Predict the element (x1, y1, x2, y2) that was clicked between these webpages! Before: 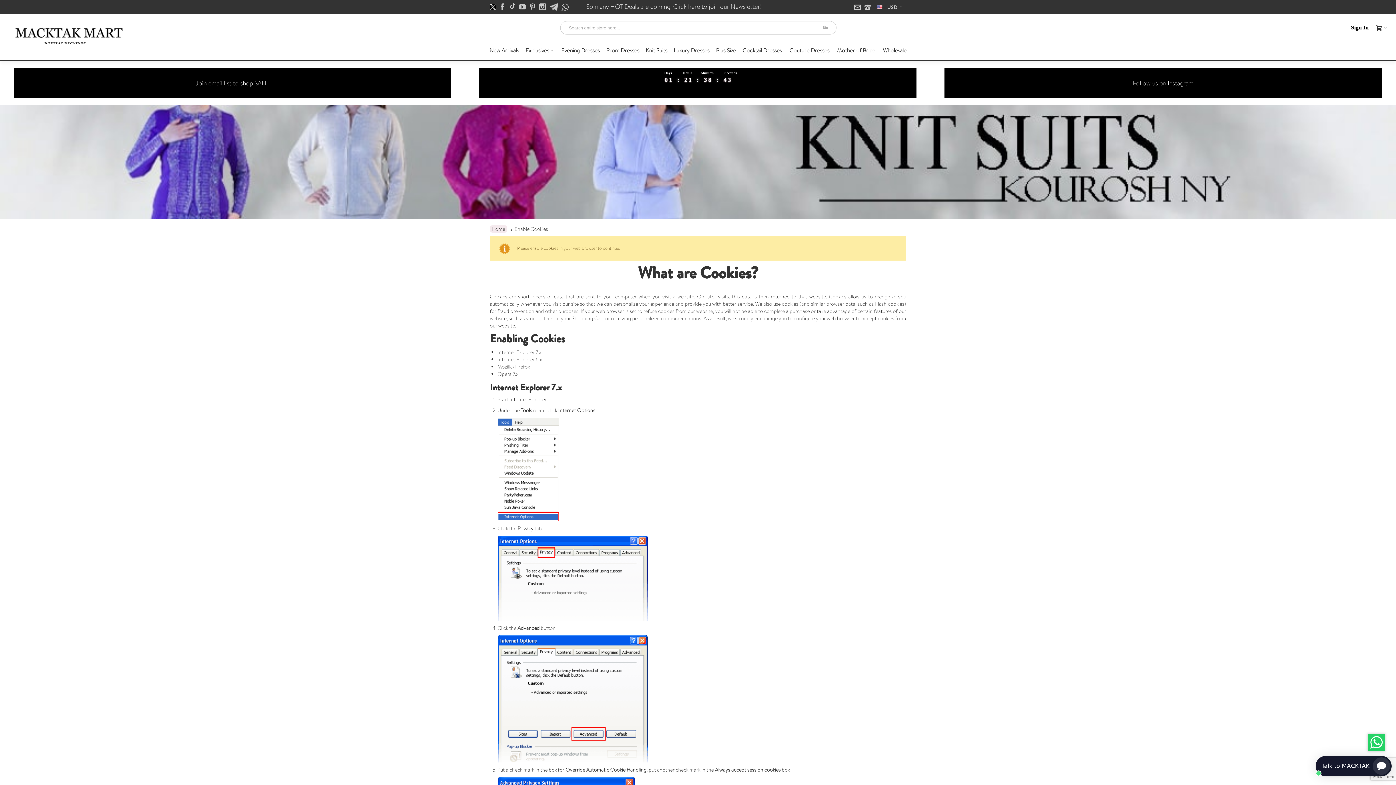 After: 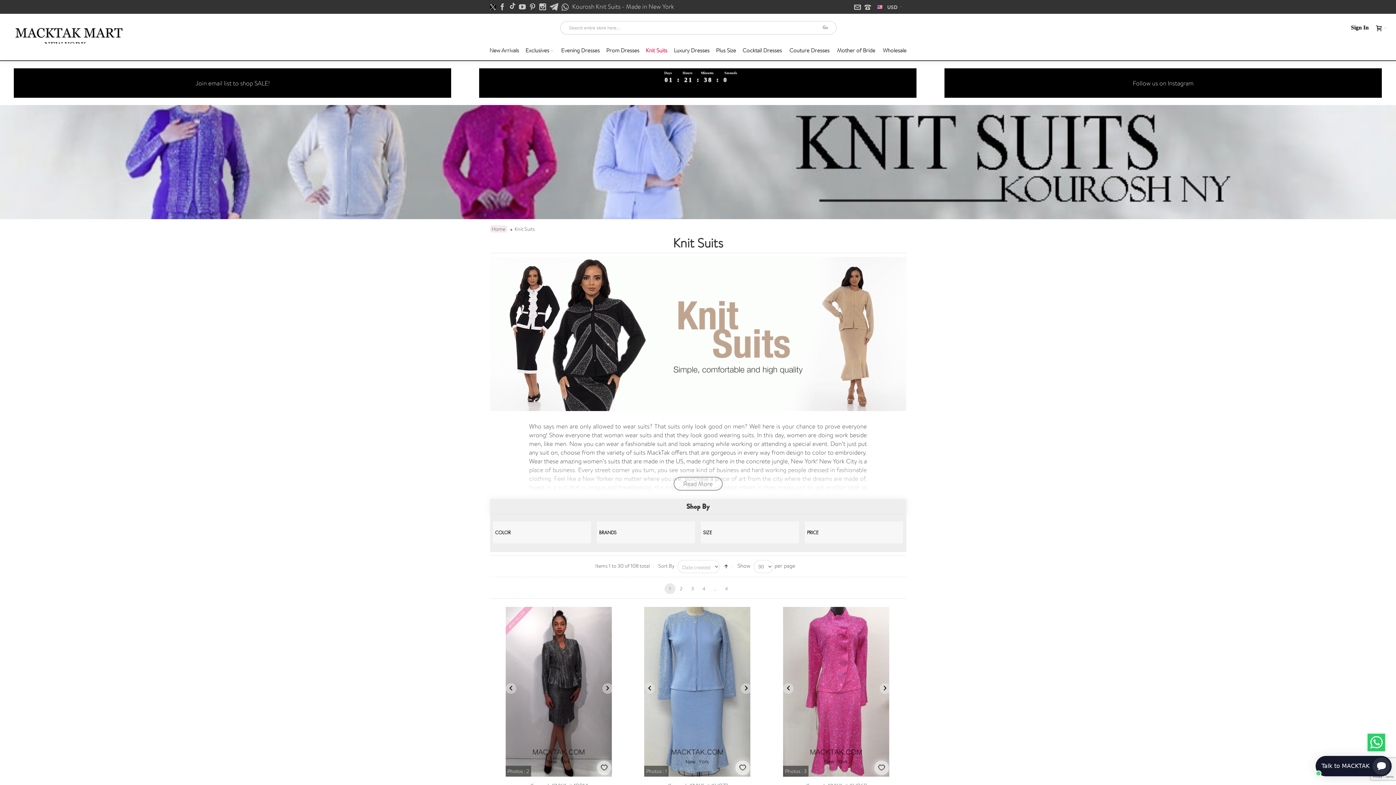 Action: label: Knit Suits bbox: (642, 43, 670, 56)